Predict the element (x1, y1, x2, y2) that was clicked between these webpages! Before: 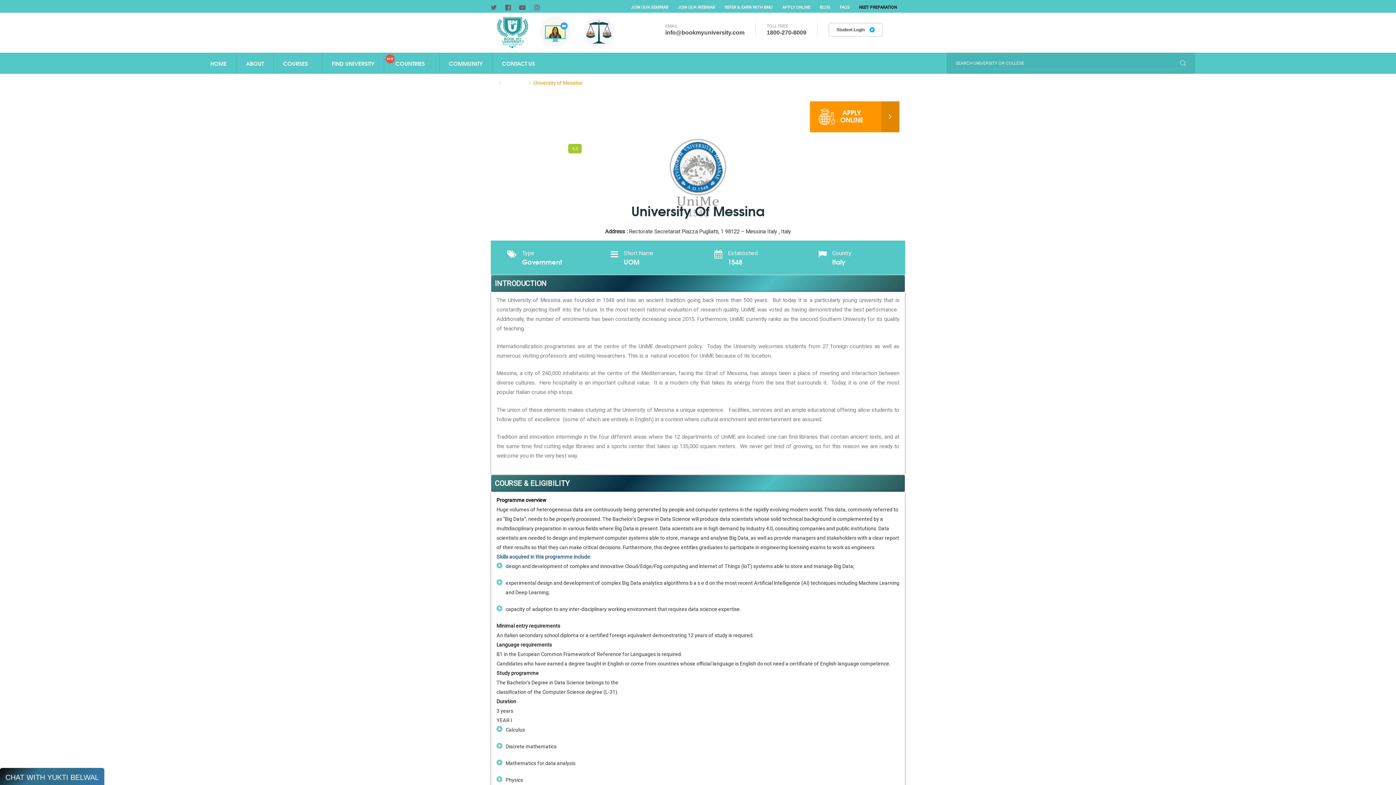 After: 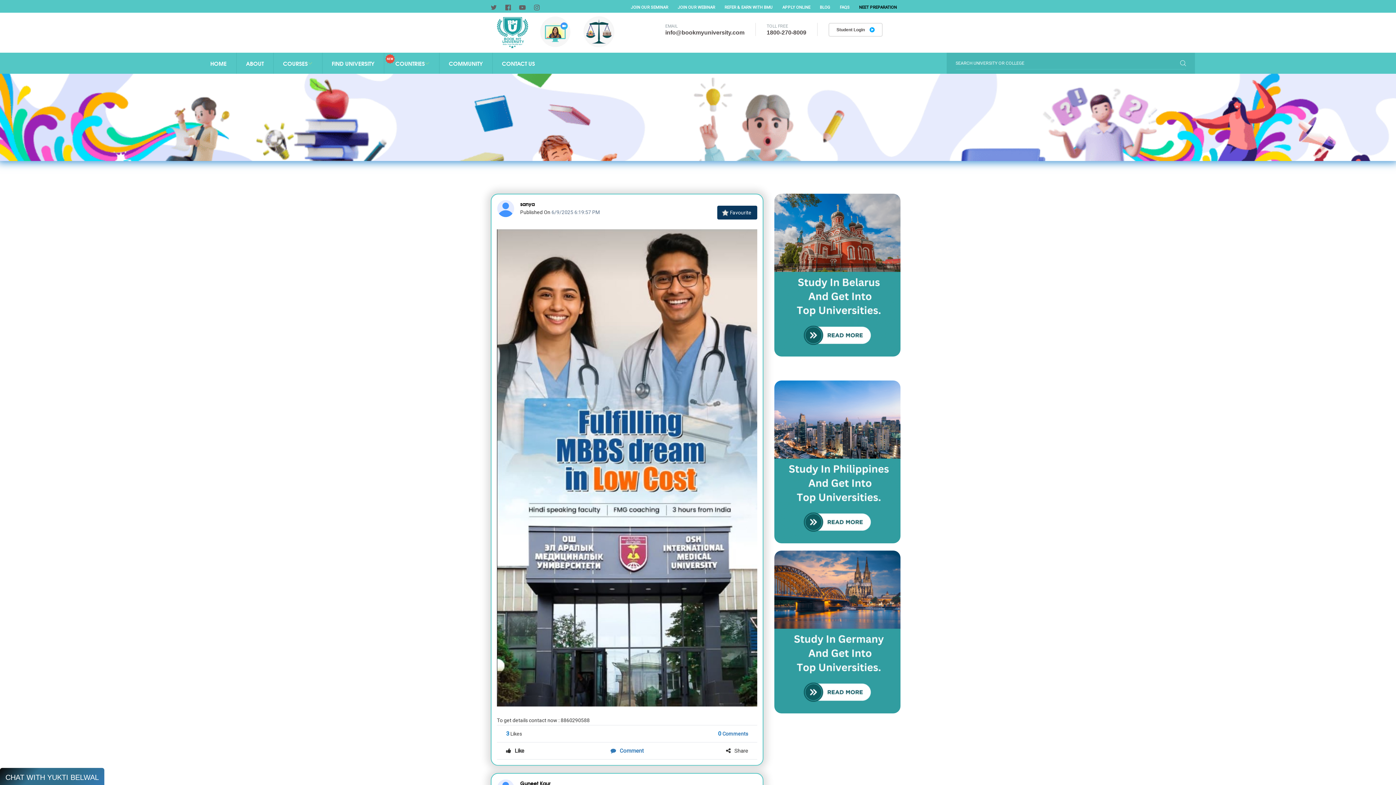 Action: label: COMMUNITY bbox: (439, 52, 492, 73)